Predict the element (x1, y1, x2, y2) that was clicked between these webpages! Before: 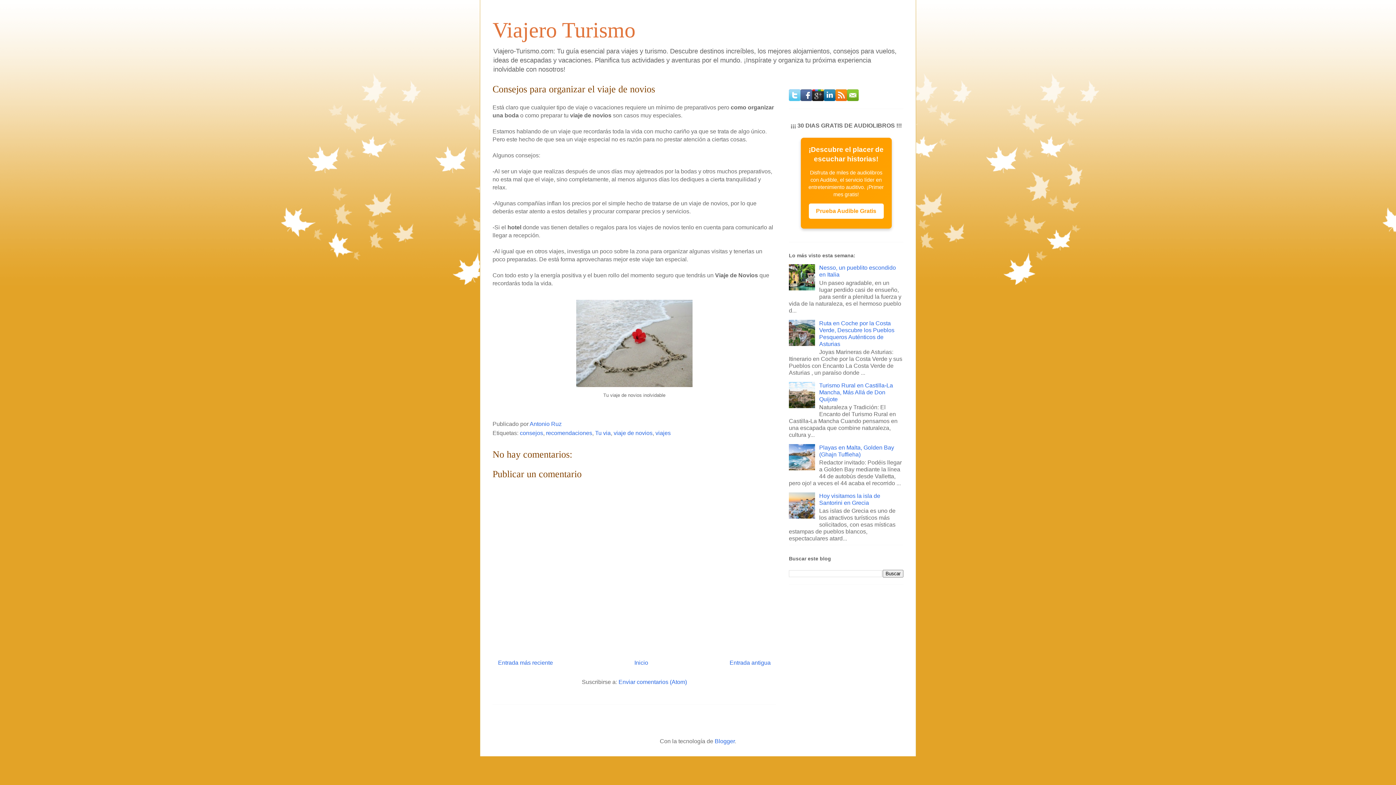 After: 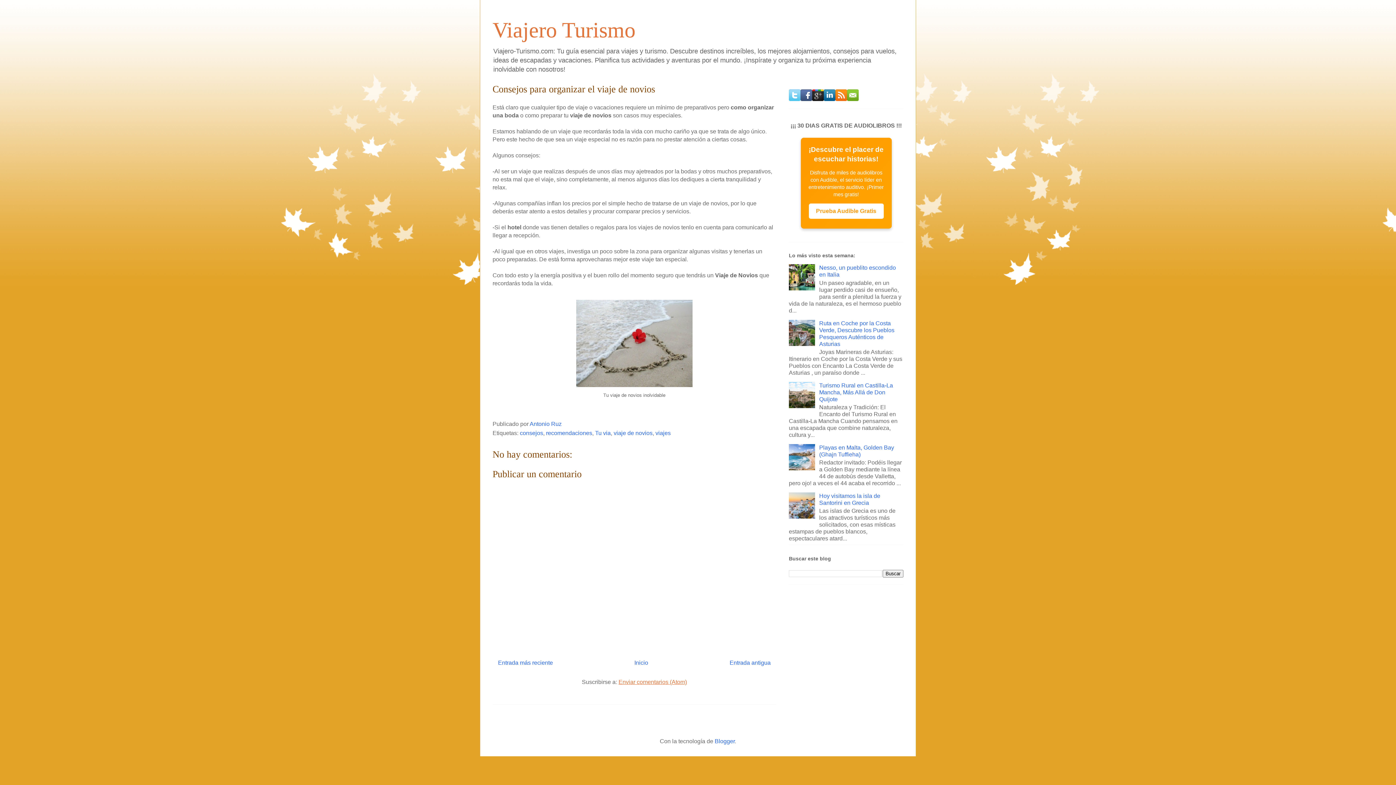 Action: label: Enviar comentarios (Atom) bbox: (618, 679, 687, 685)